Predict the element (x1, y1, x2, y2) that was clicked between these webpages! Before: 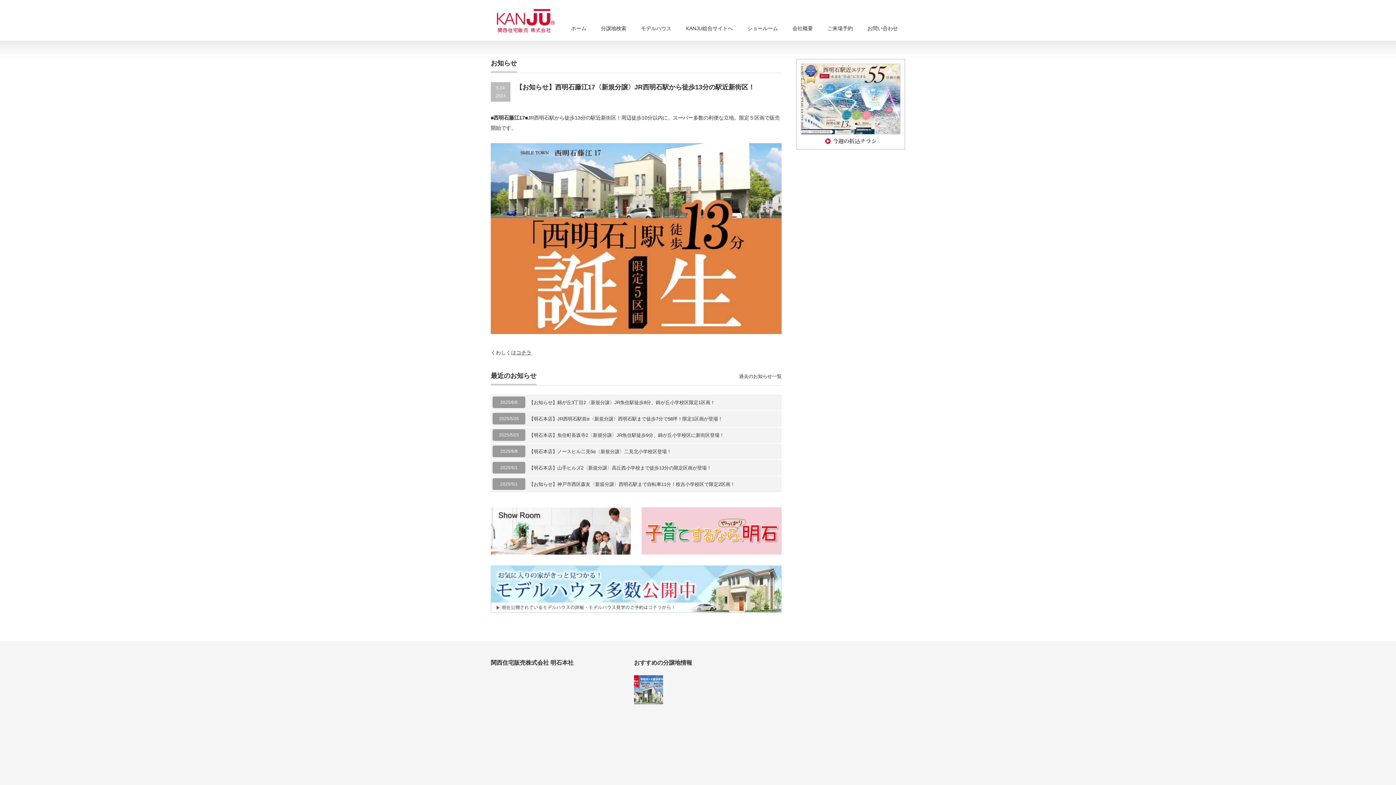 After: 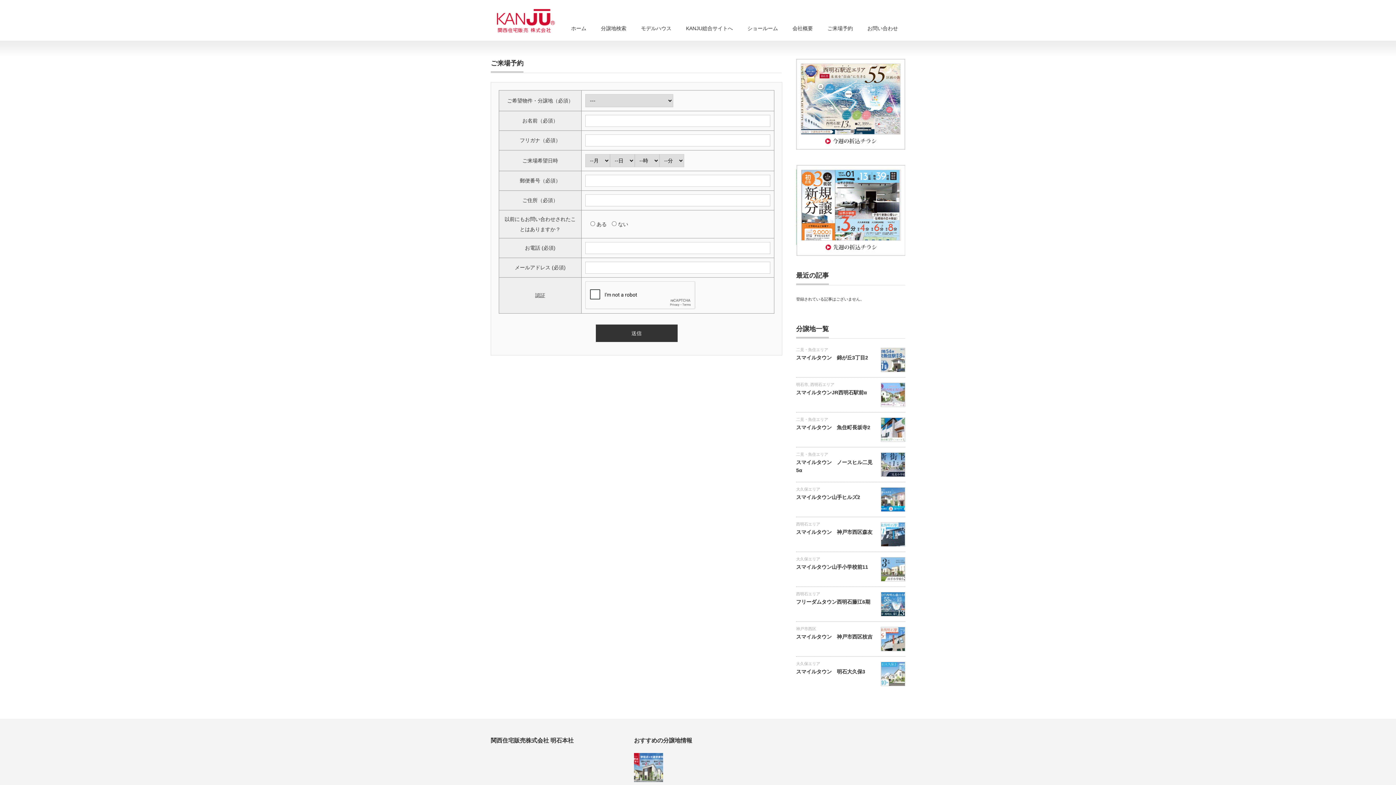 Action: label: ご来場予約 bbox: (820, 17, 860, 40)